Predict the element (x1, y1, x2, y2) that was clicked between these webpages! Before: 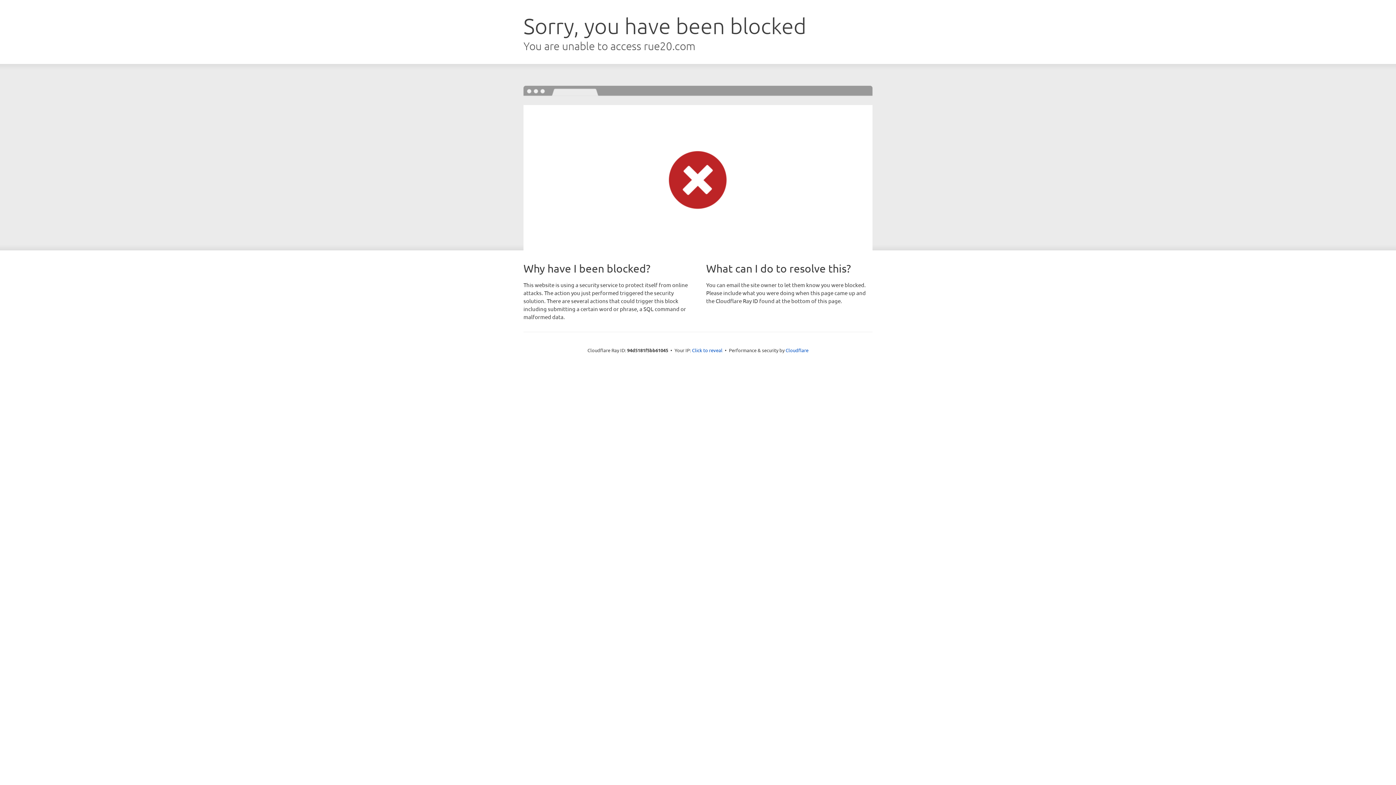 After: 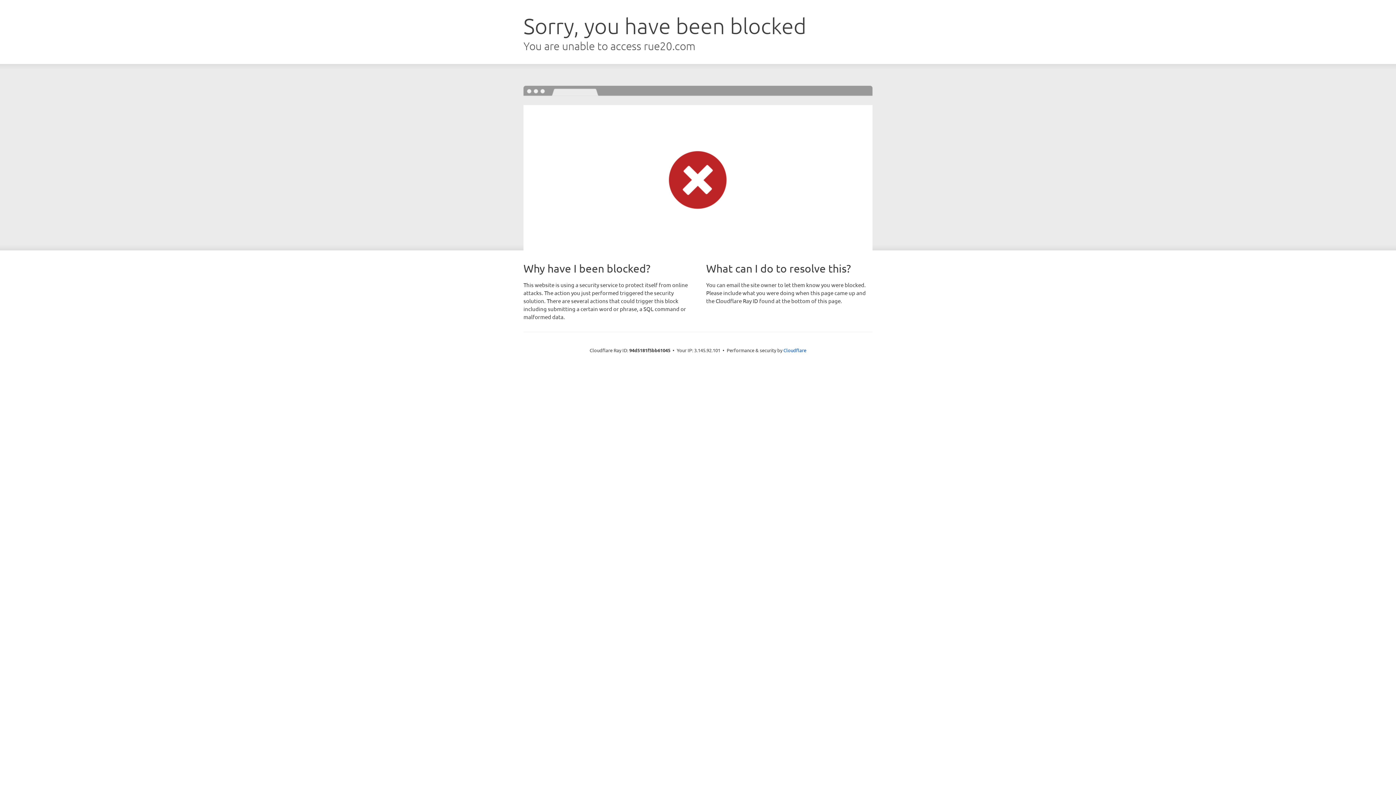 Action: label: Click to reveal bbox: (692, 346, 722, 353)